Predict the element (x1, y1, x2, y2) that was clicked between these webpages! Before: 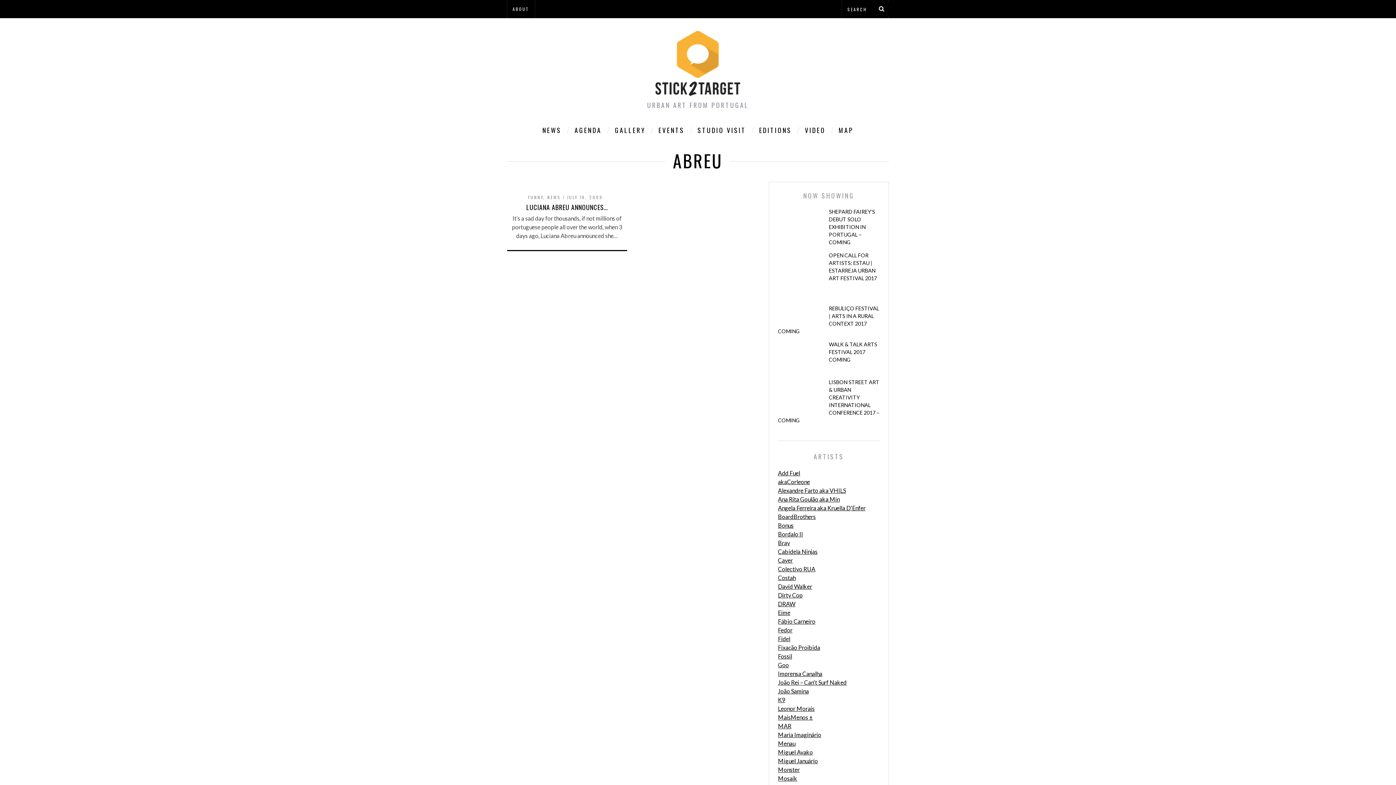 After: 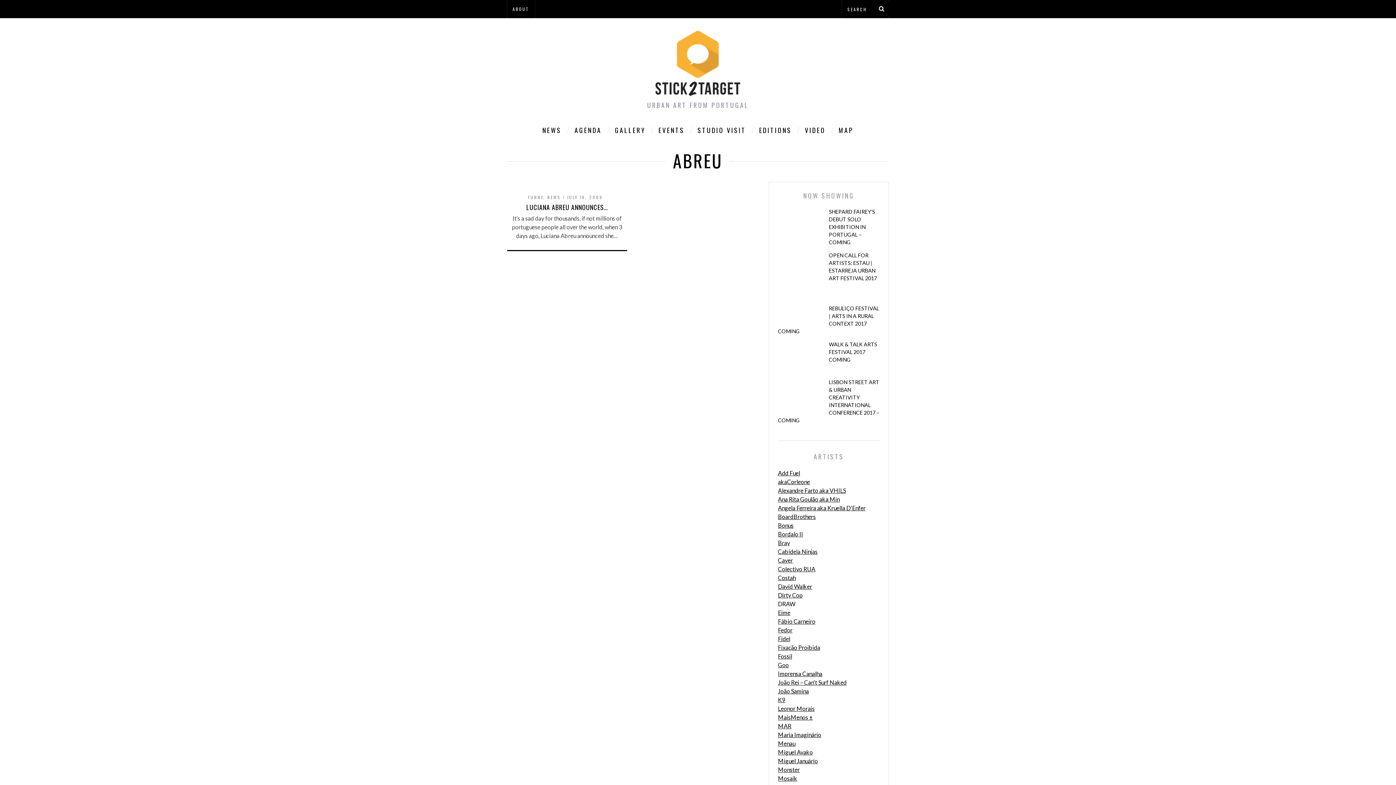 Action: bbox: (778, 600, 795, 607) label: DRAW